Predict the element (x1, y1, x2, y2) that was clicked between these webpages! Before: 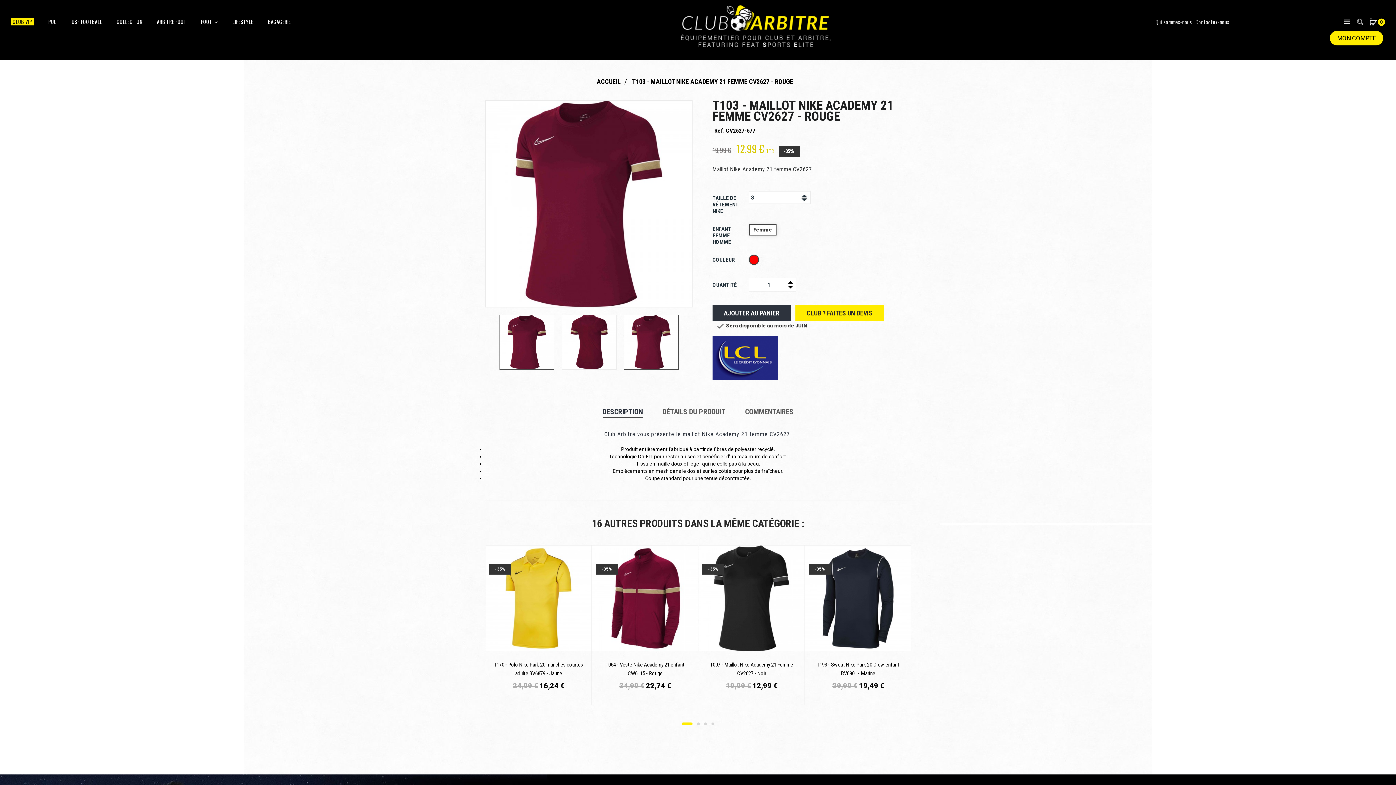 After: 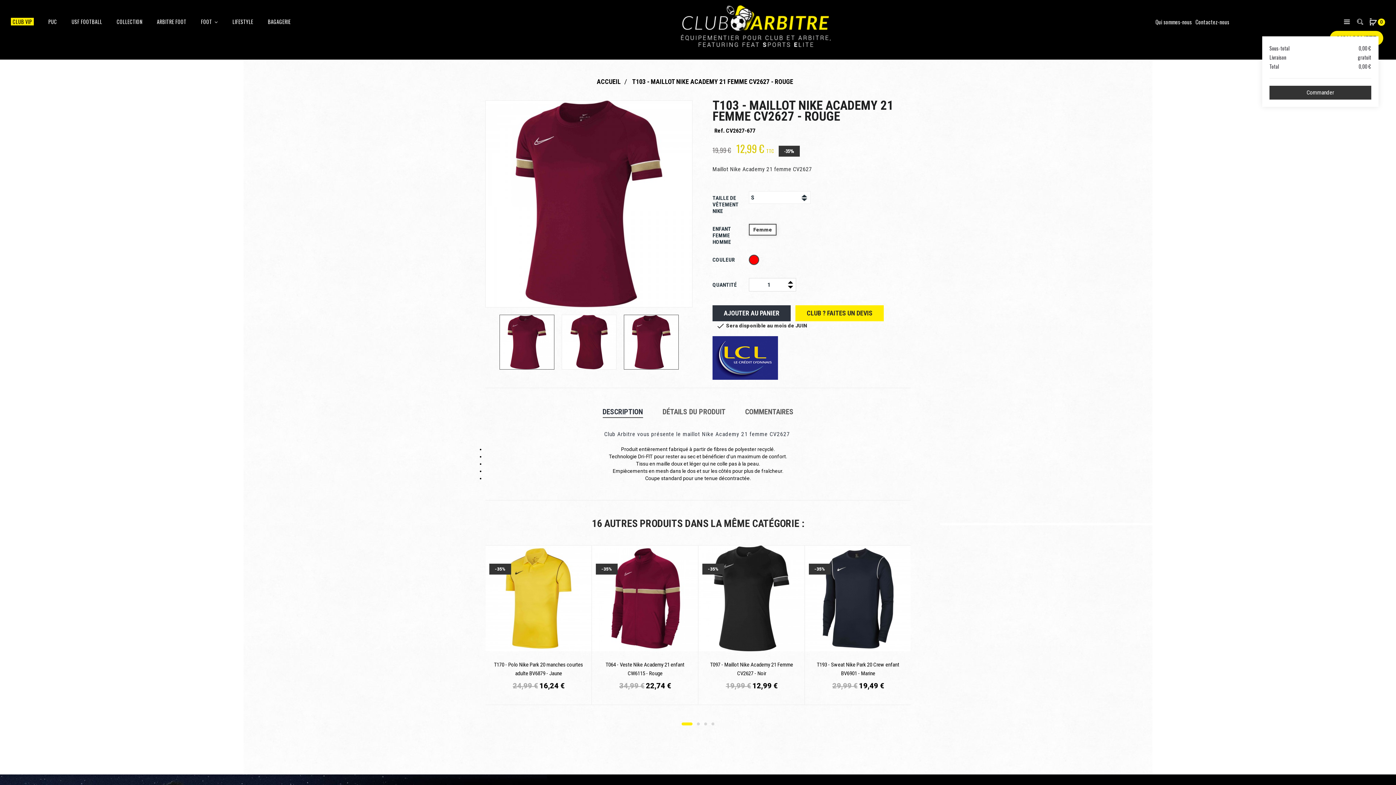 Action: label: 0 bbox: (1367, 16, 1378, 27)